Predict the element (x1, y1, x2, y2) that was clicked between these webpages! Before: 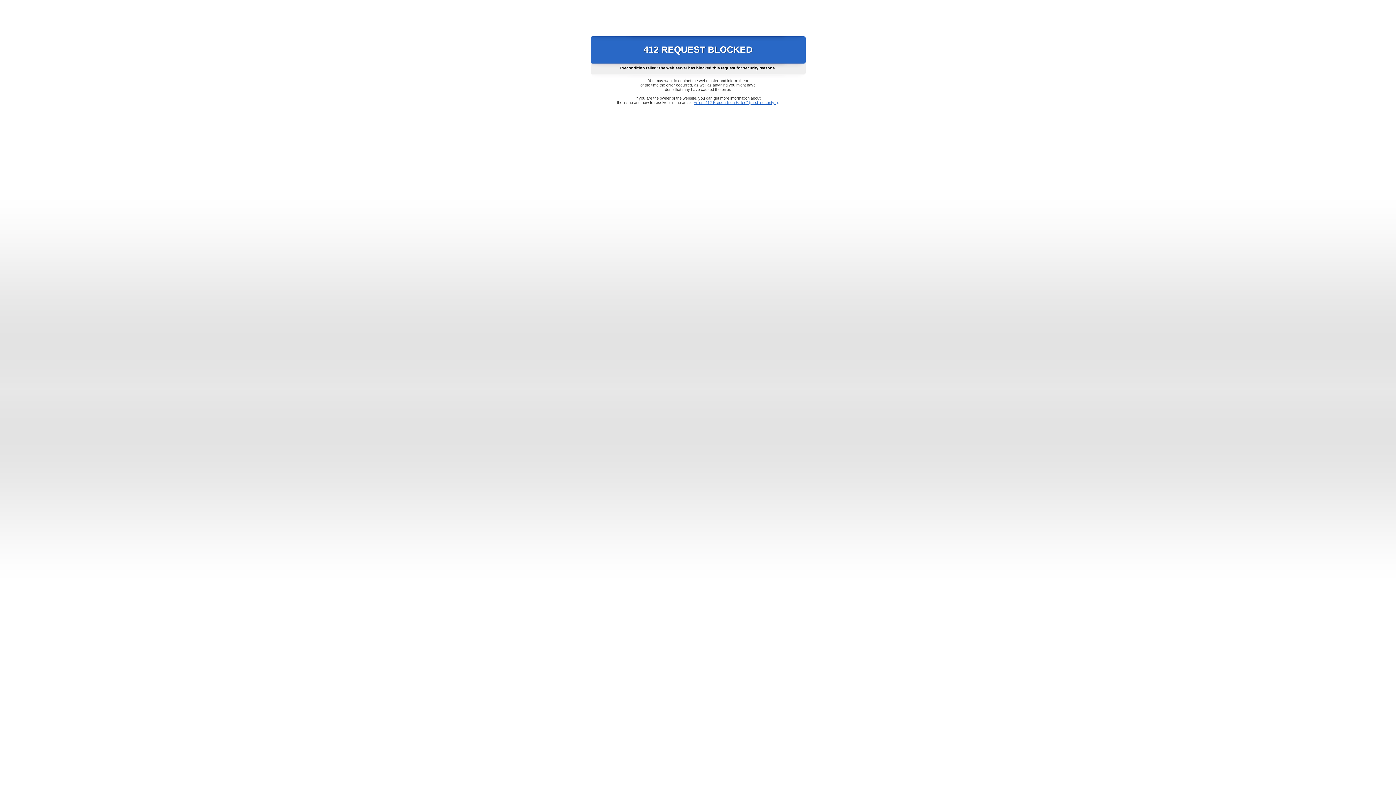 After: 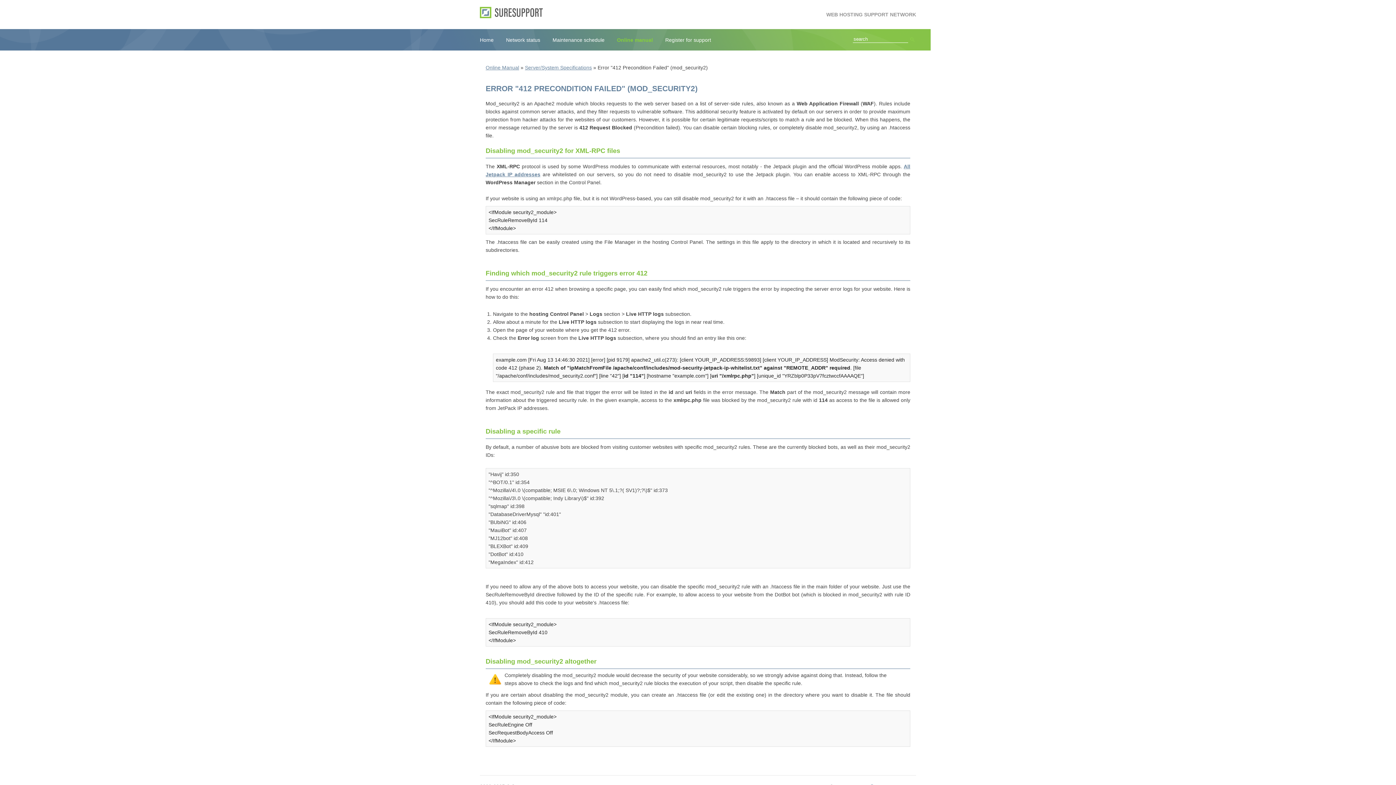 Action: label: Error "412 Precondition Failed" (mod_security2) bbox: (693, 100, 778, 104)